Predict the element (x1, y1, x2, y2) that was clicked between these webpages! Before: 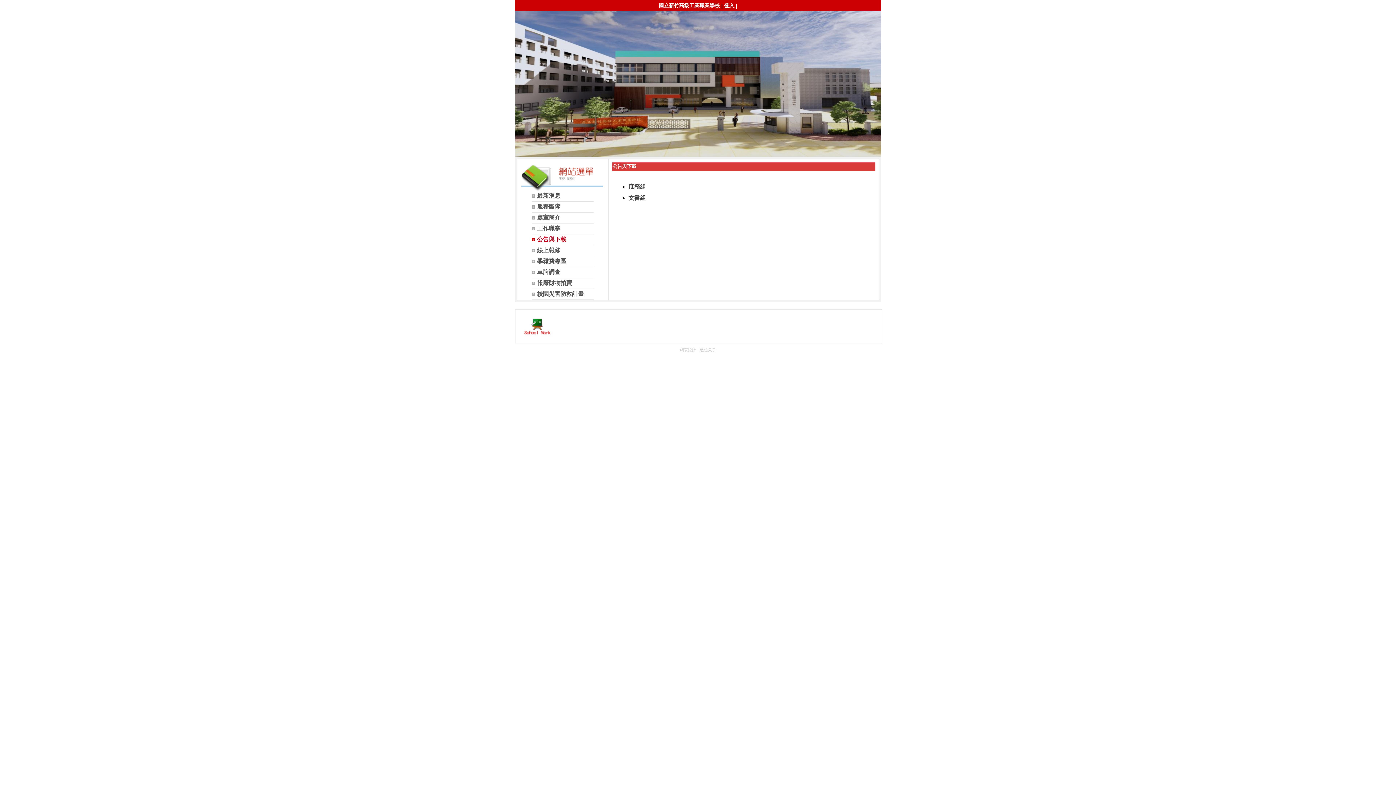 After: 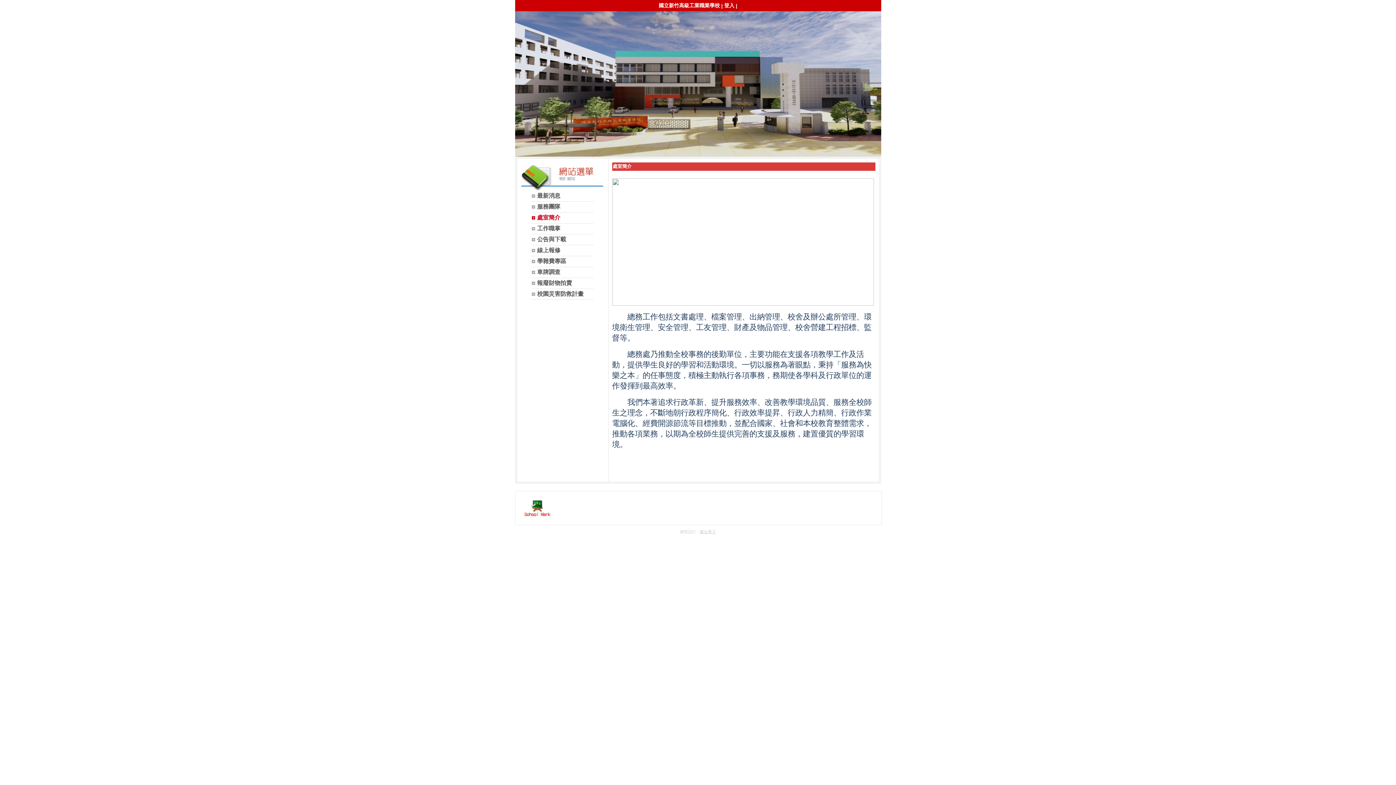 Action: bbox: (531, 214, 593, 221) label: 處室簡介